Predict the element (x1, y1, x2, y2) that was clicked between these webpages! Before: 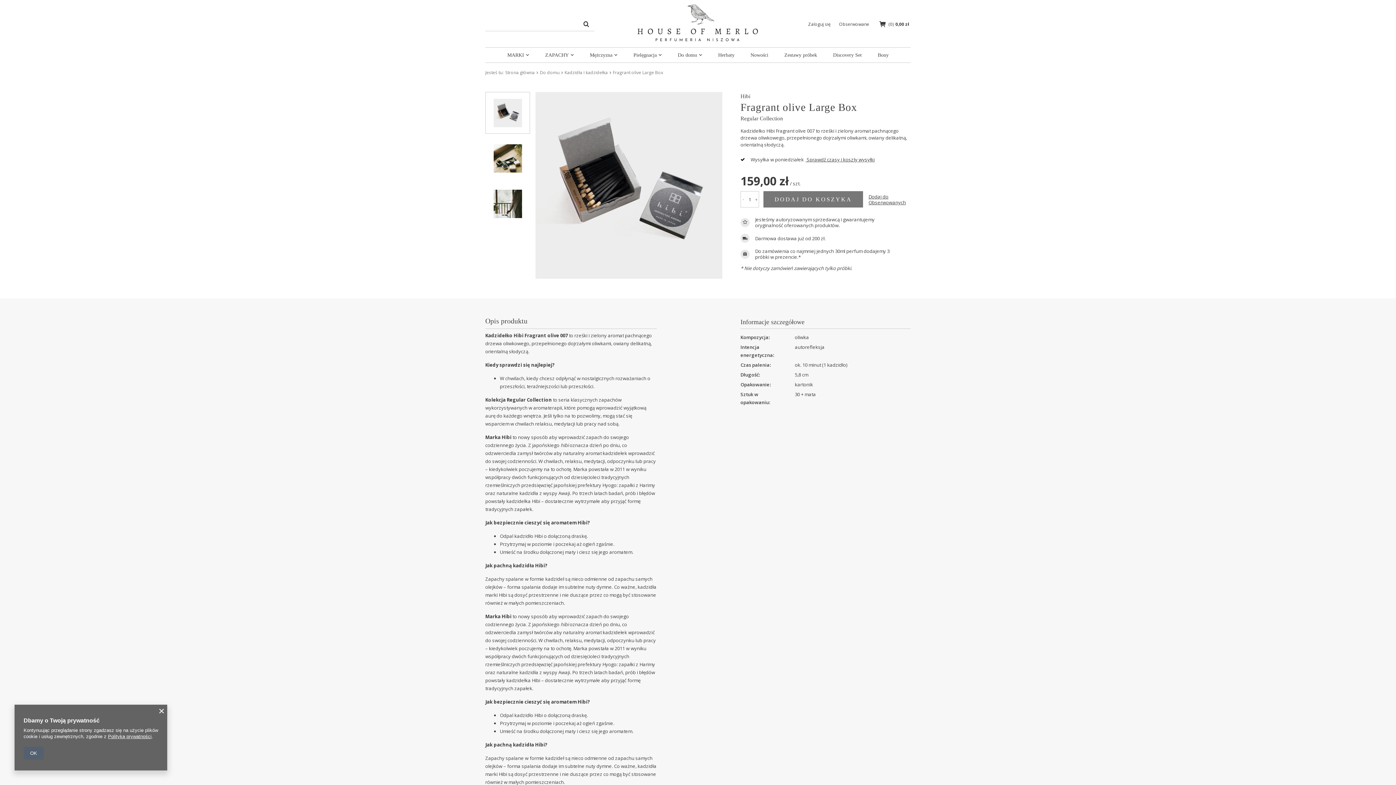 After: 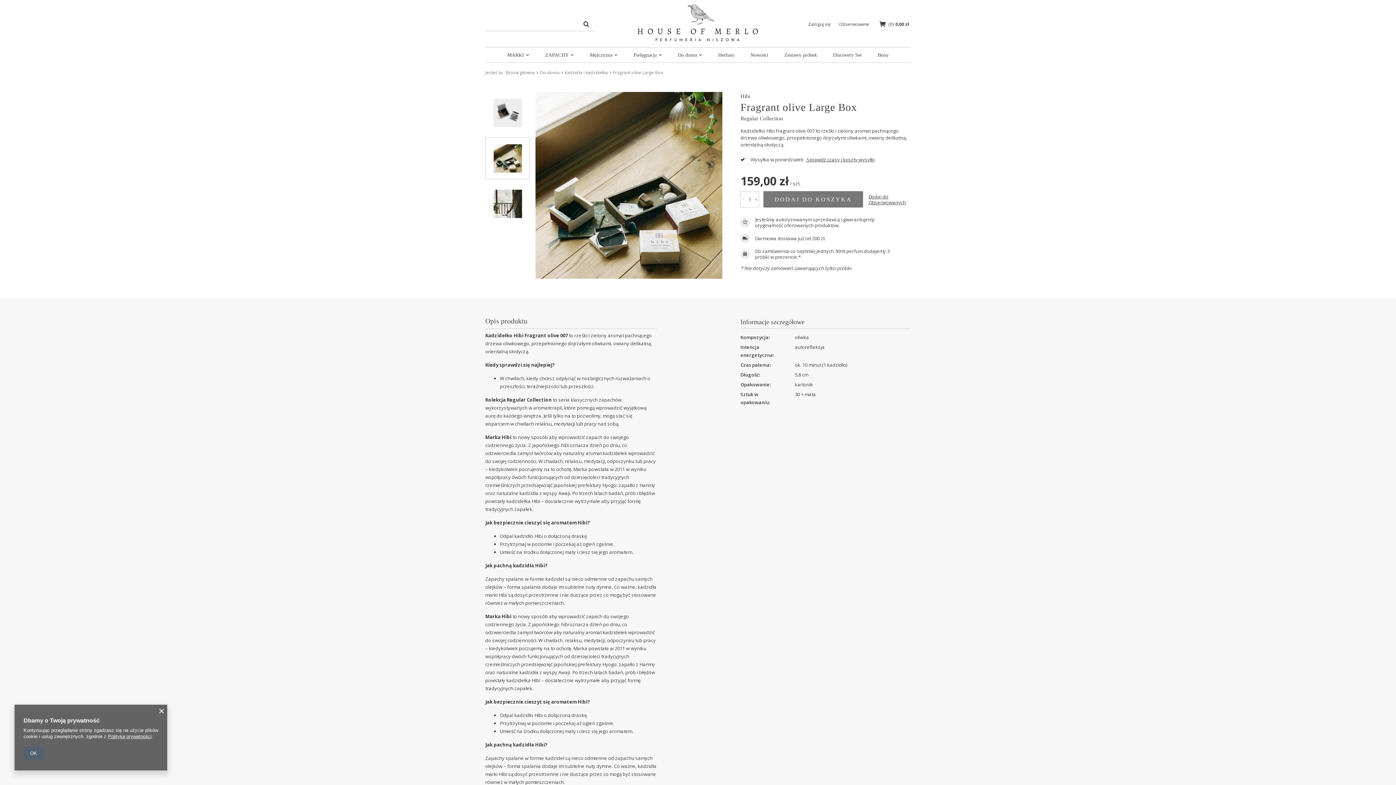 Action: bbox: (485, 137, 530, 179)